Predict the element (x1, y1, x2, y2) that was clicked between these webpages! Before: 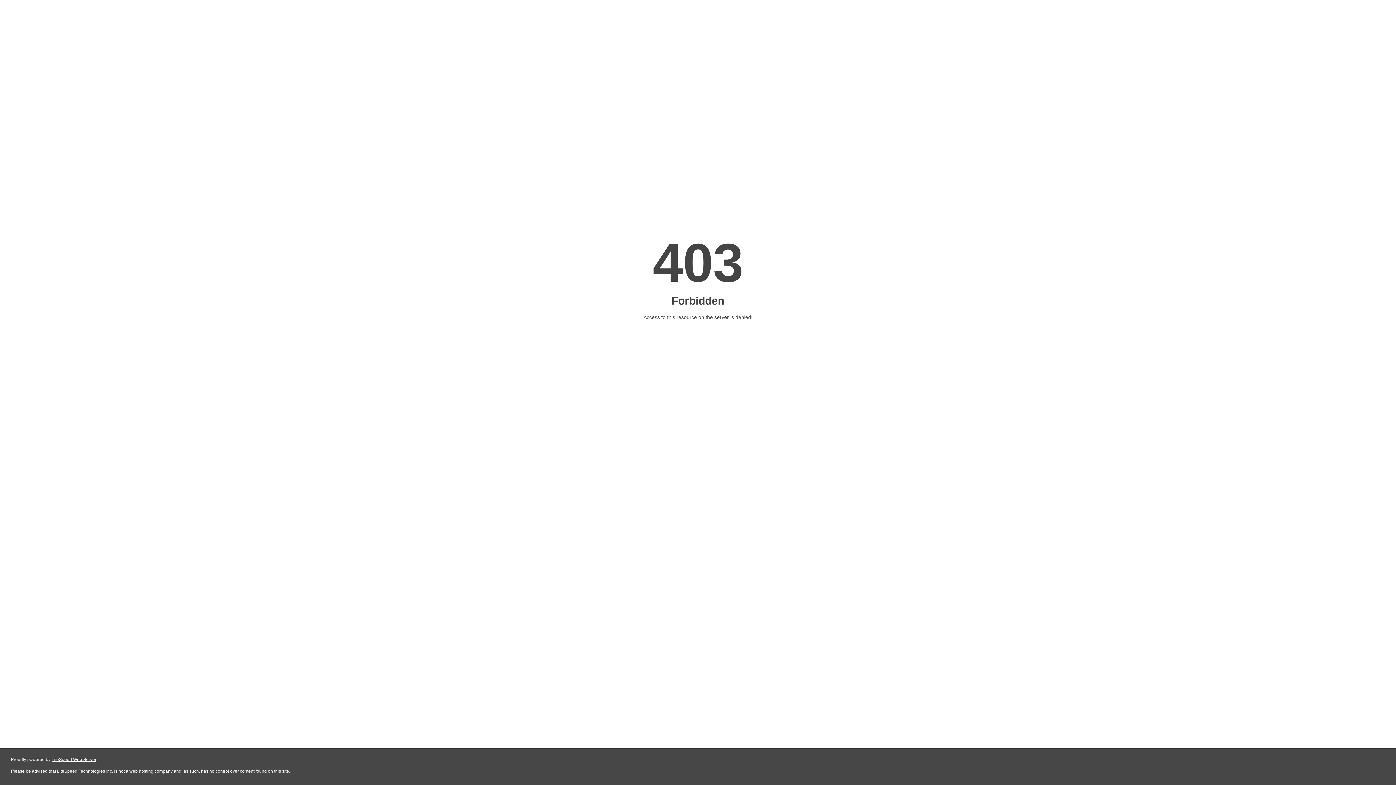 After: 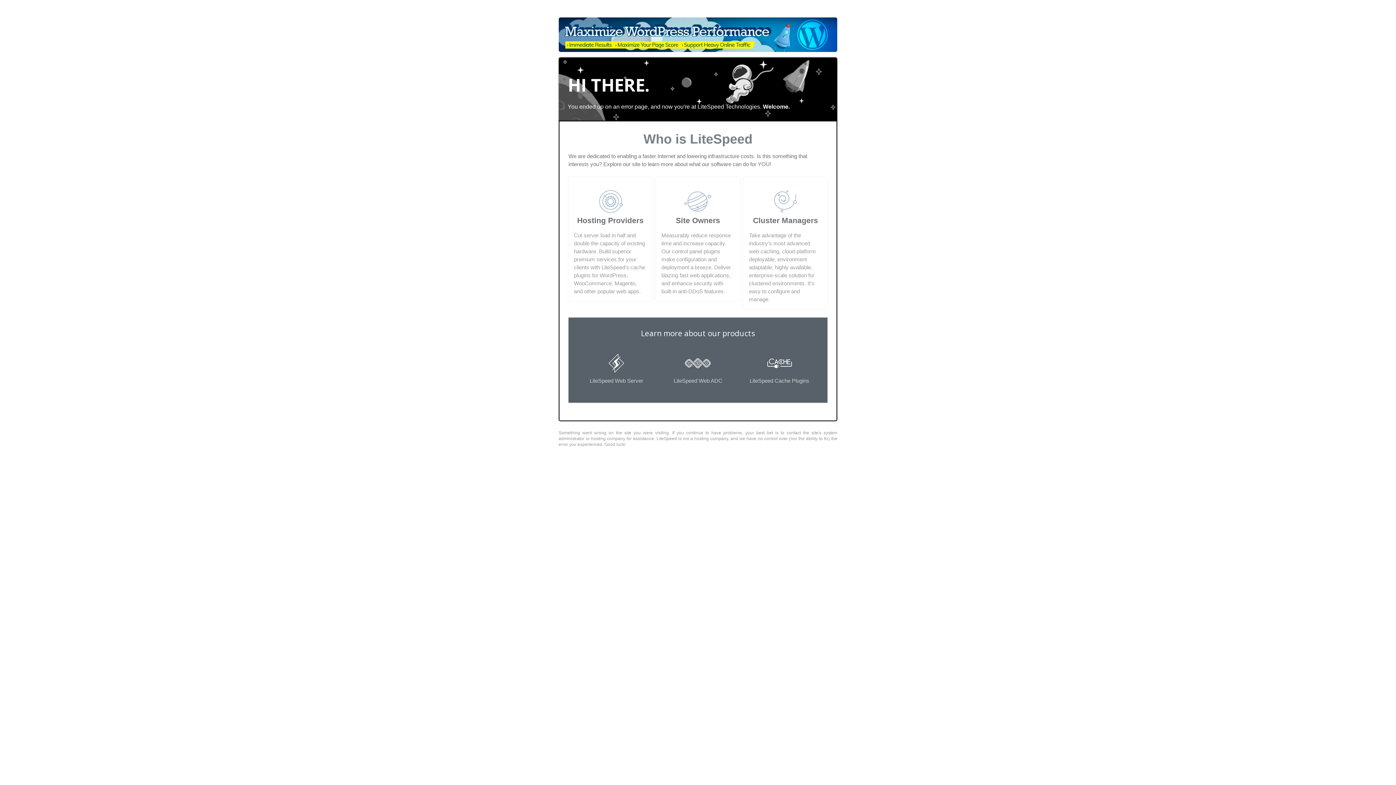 Action: bbox: (51, 757, 96, 762) label: LiteSpeed Web Server